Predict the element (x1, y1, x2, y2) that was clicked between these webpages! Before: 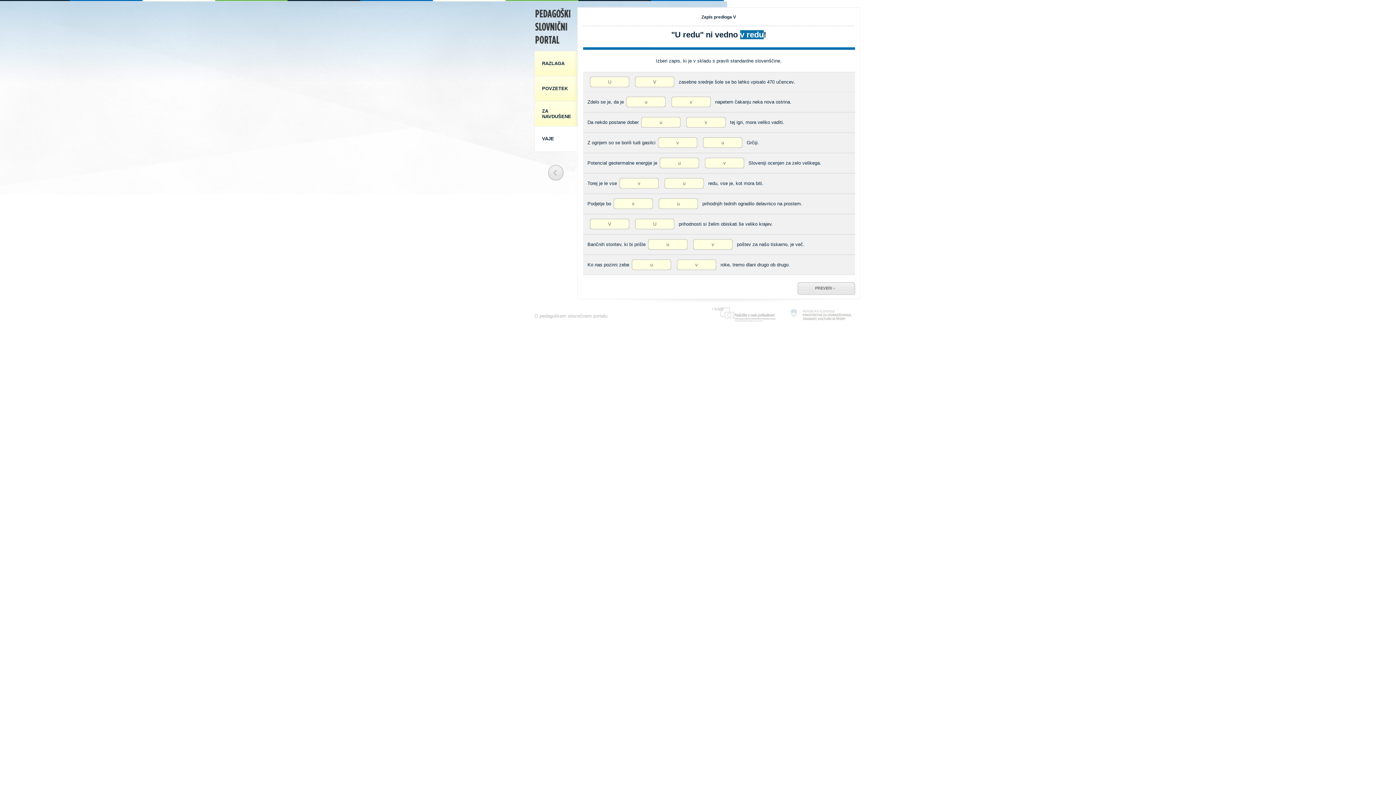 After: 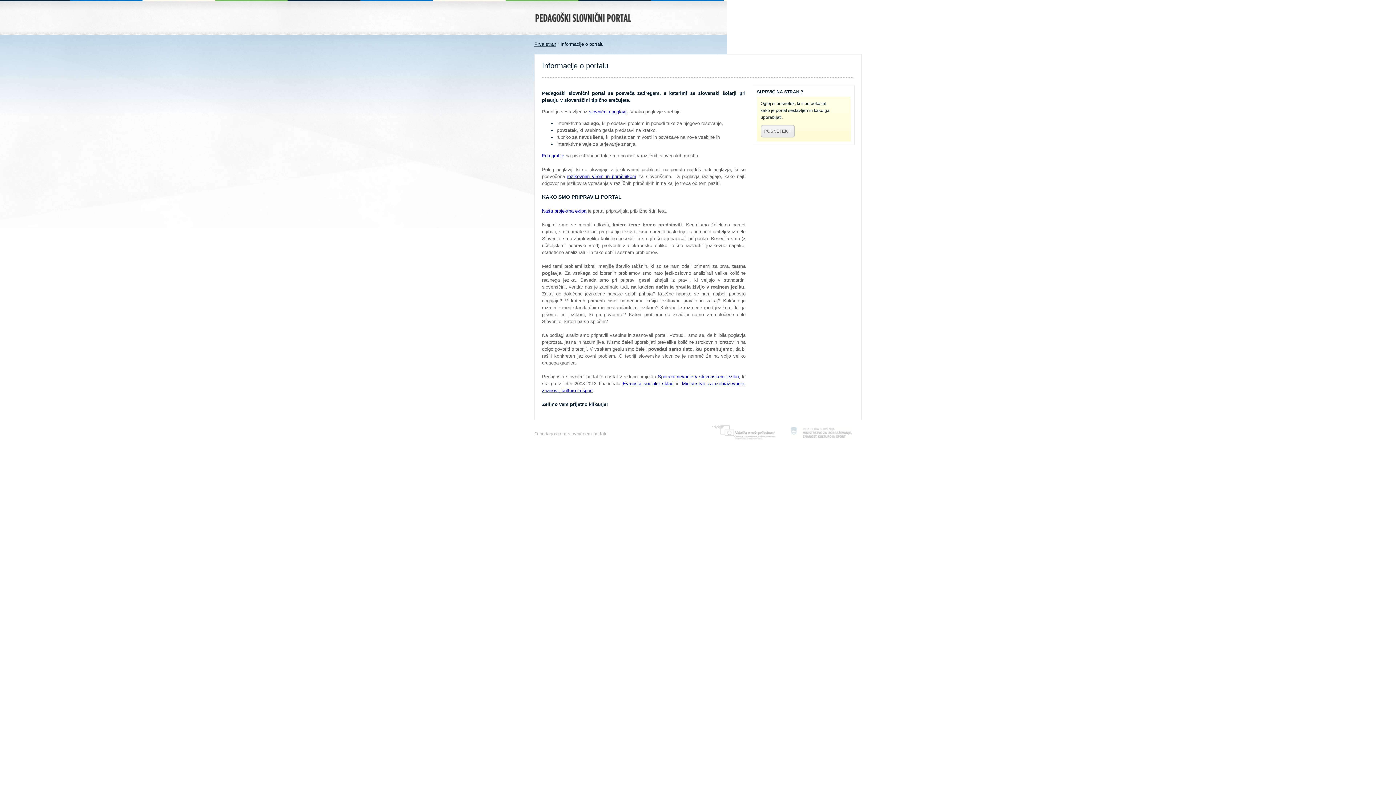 Action: bbox: (534, 313, 607, 318) label: O pedagoškem slovničnem portalu